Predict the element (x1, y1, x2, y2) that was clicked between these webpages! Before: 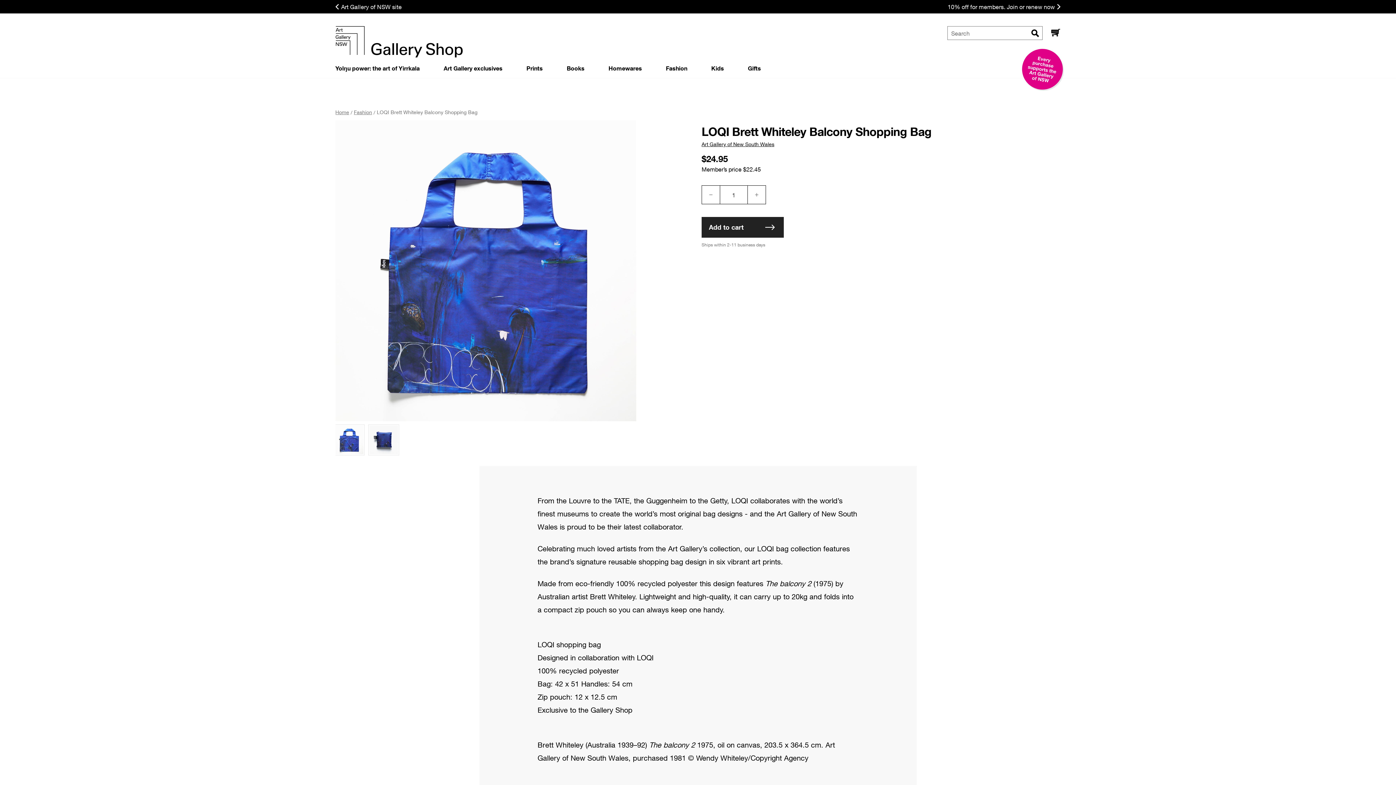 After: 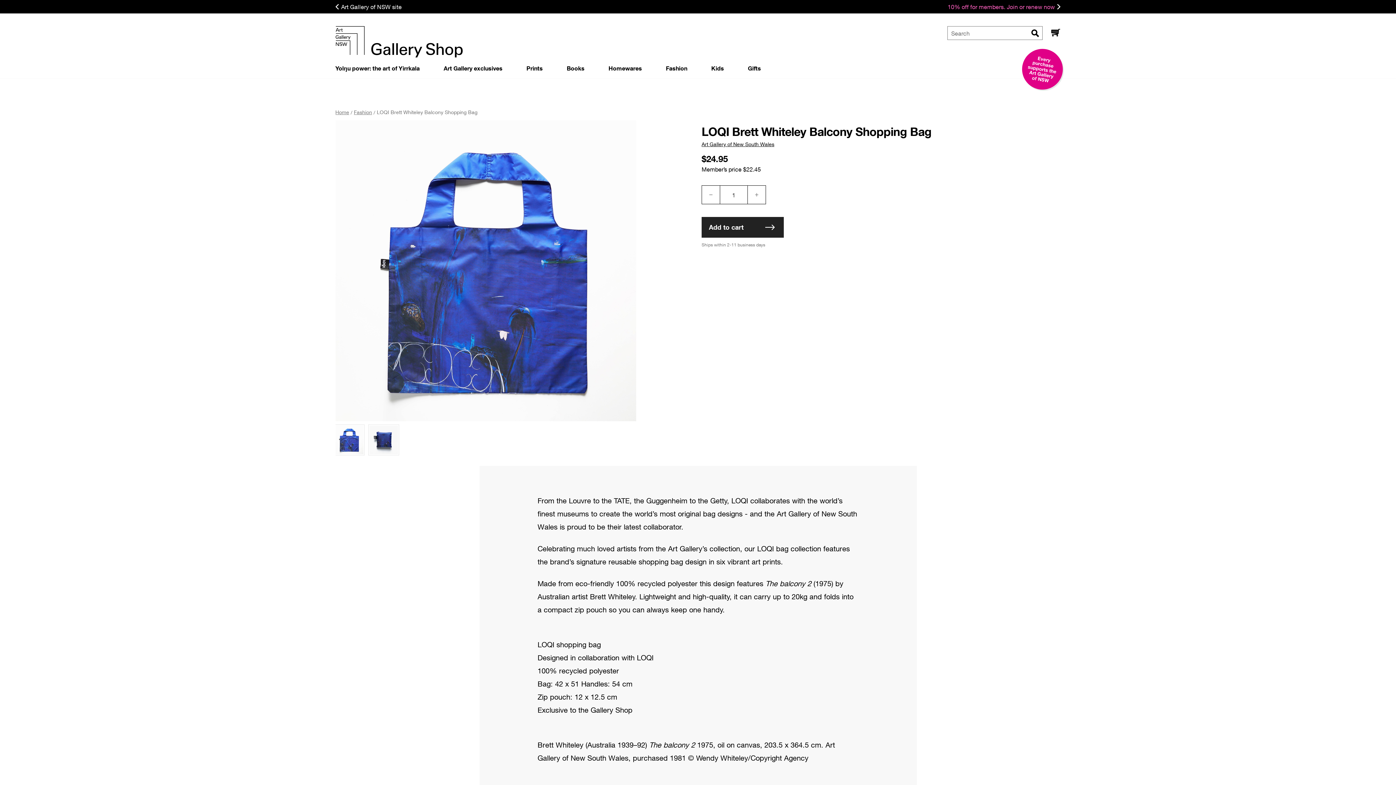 Action: bbox: (947, 3, 1060, 10) label: 10% off for members. Join or renew now